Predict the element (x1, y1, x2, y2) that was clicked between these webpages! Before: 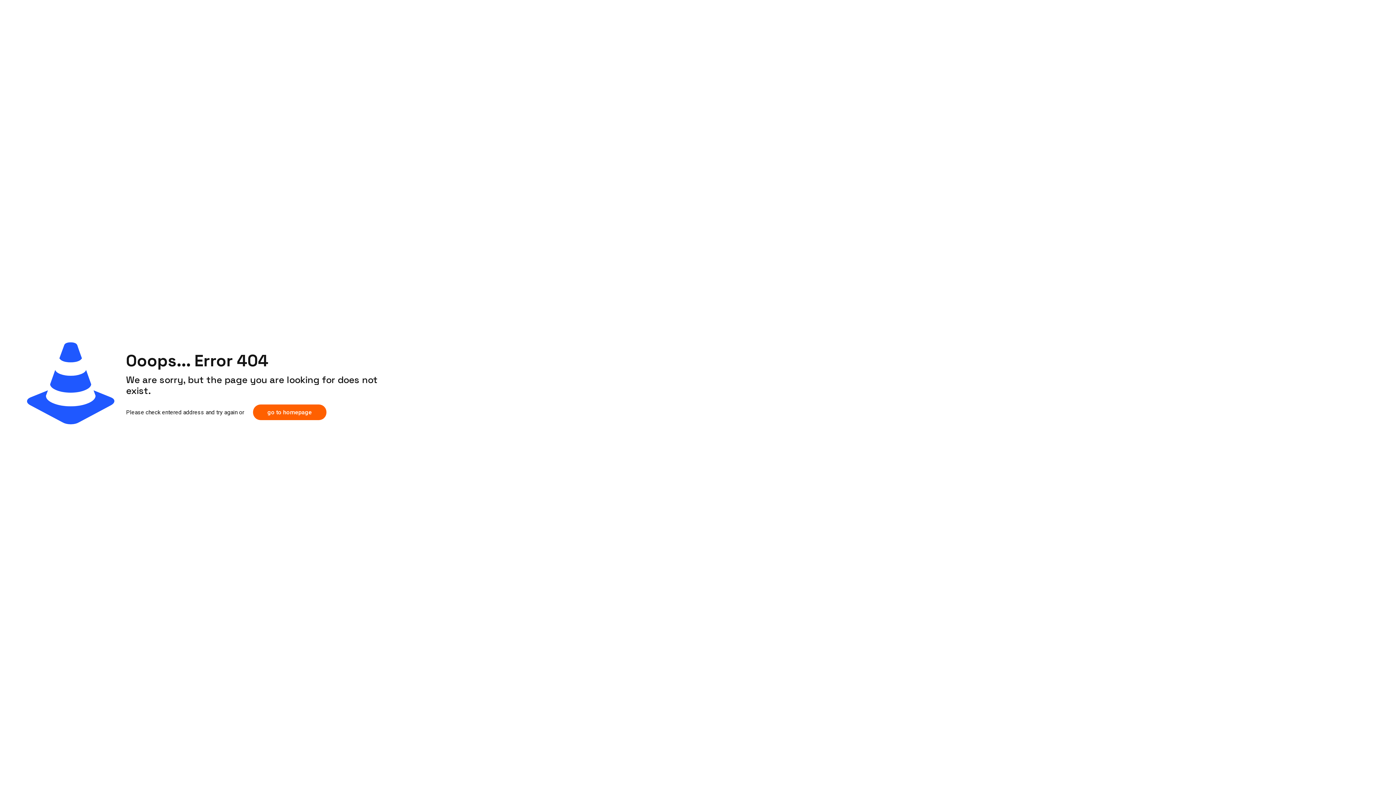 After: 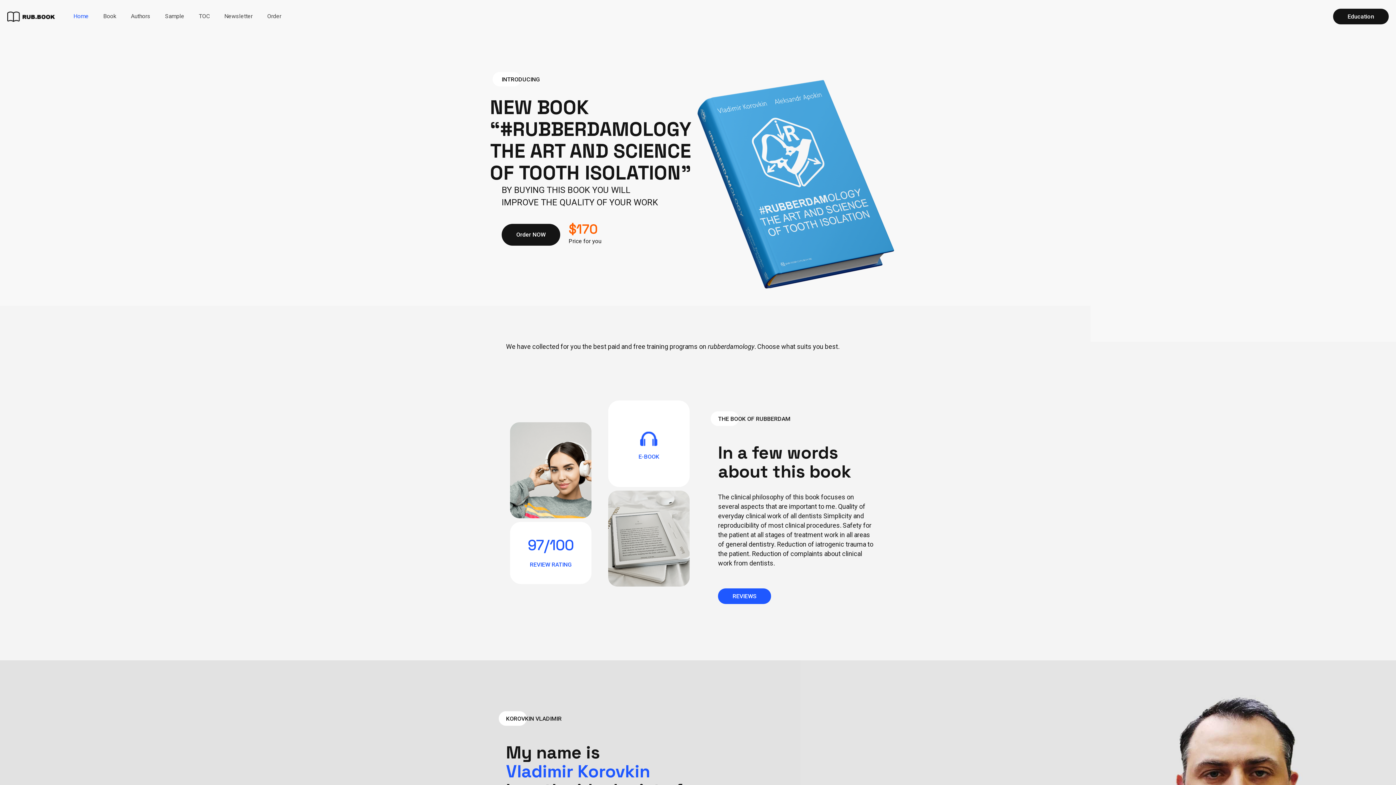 Action: label: go to homepage bbox: (253, 404, 326, 420)